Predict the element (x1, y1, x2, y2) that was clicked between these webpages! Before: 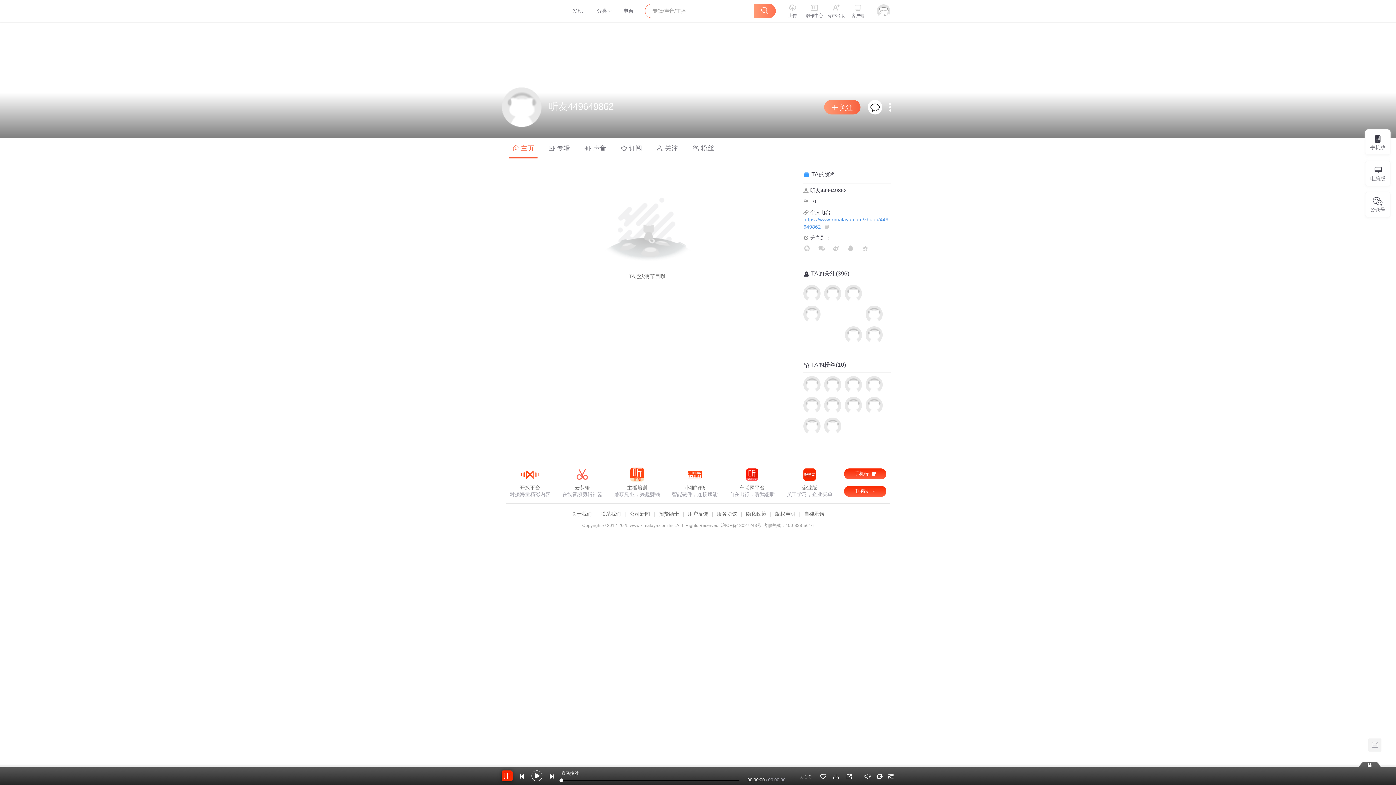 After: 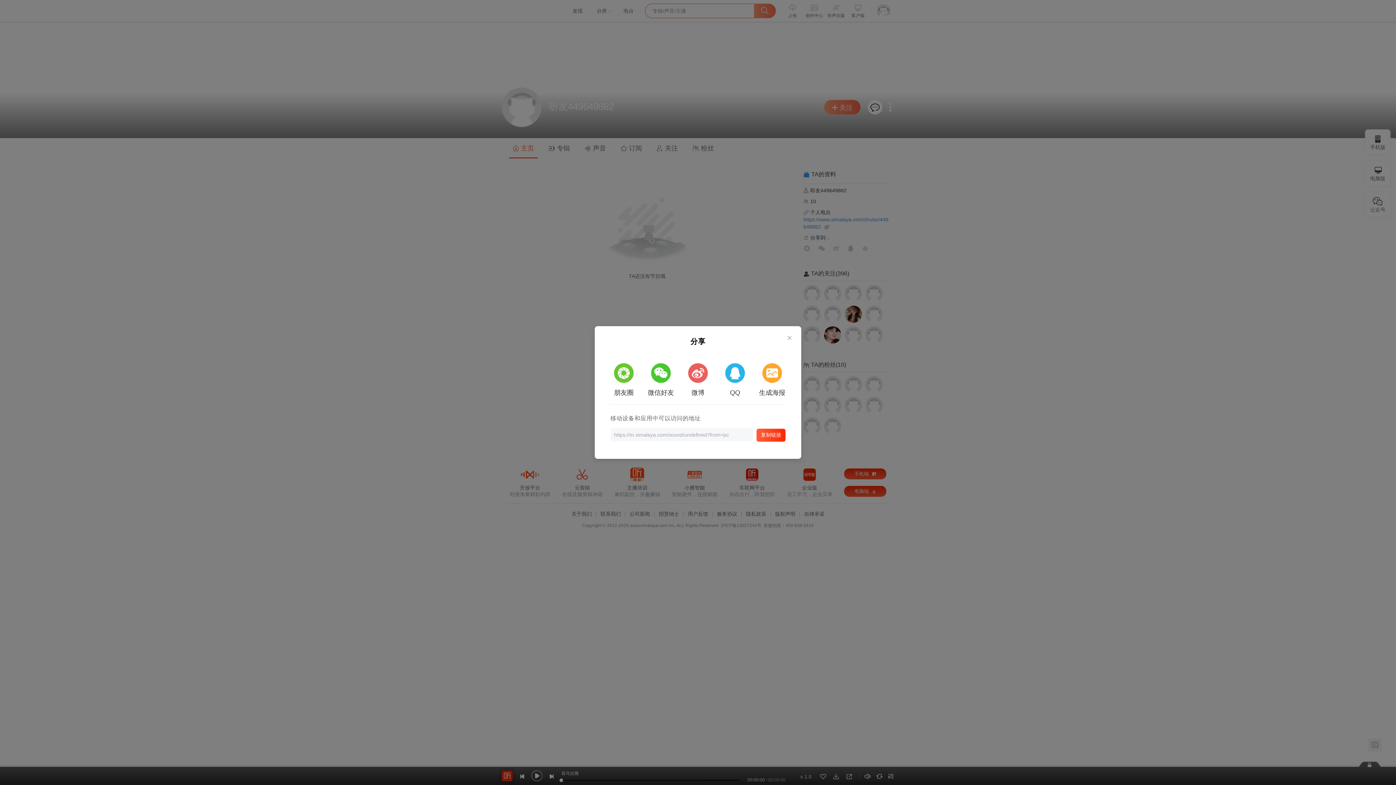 Action: bbox: (846, 774, 852, 780)